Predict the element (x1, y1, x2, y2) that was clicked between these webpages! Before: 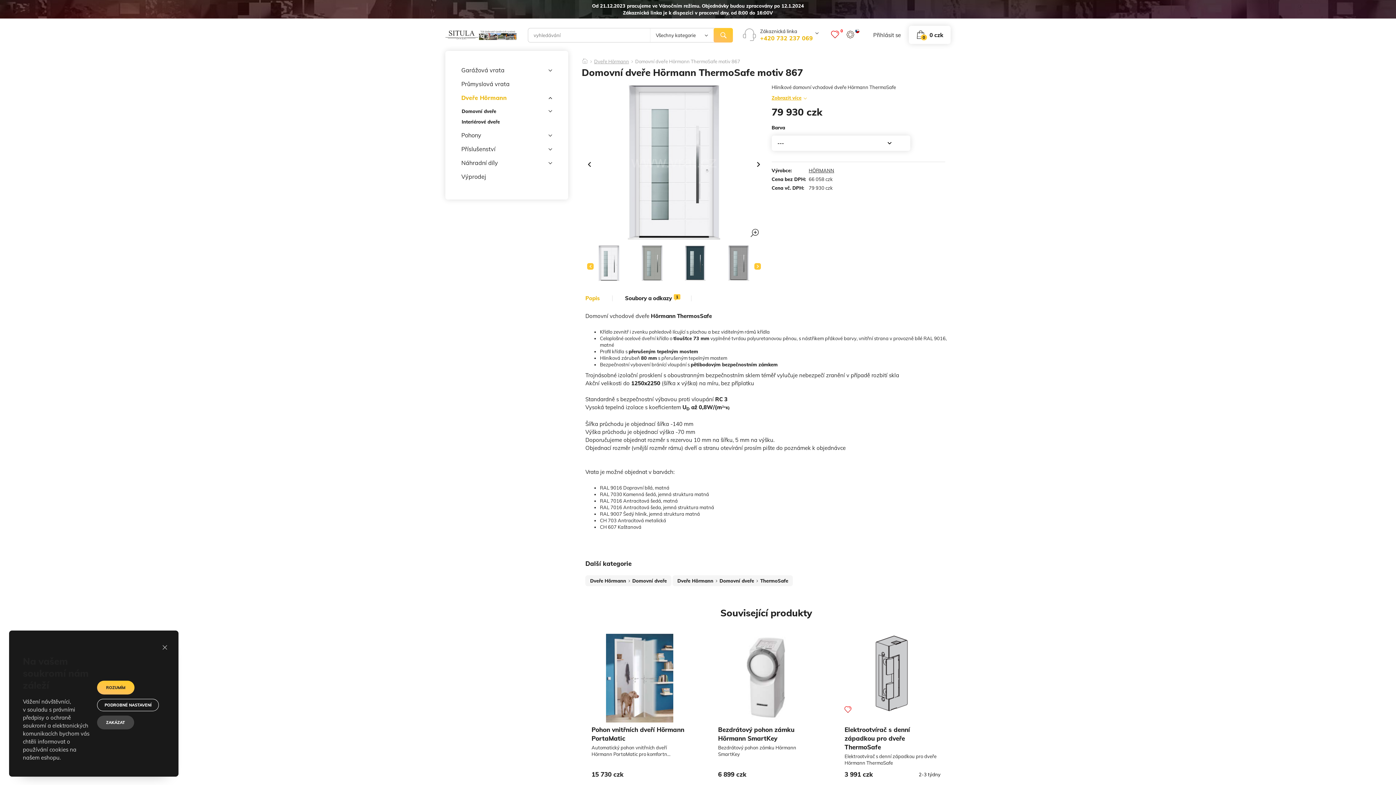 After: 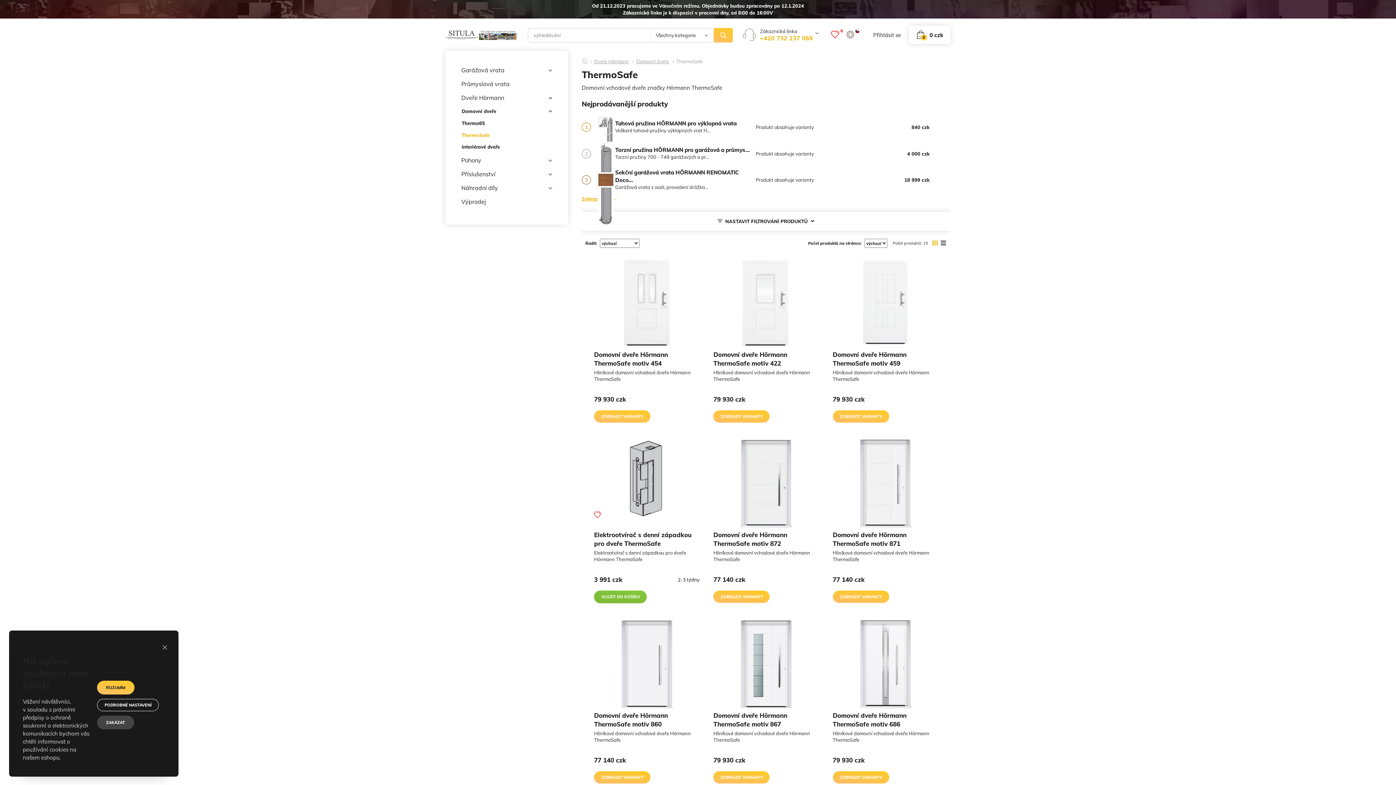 Action: bbox: (760, 577, 788, 584) label: ThermoSafe